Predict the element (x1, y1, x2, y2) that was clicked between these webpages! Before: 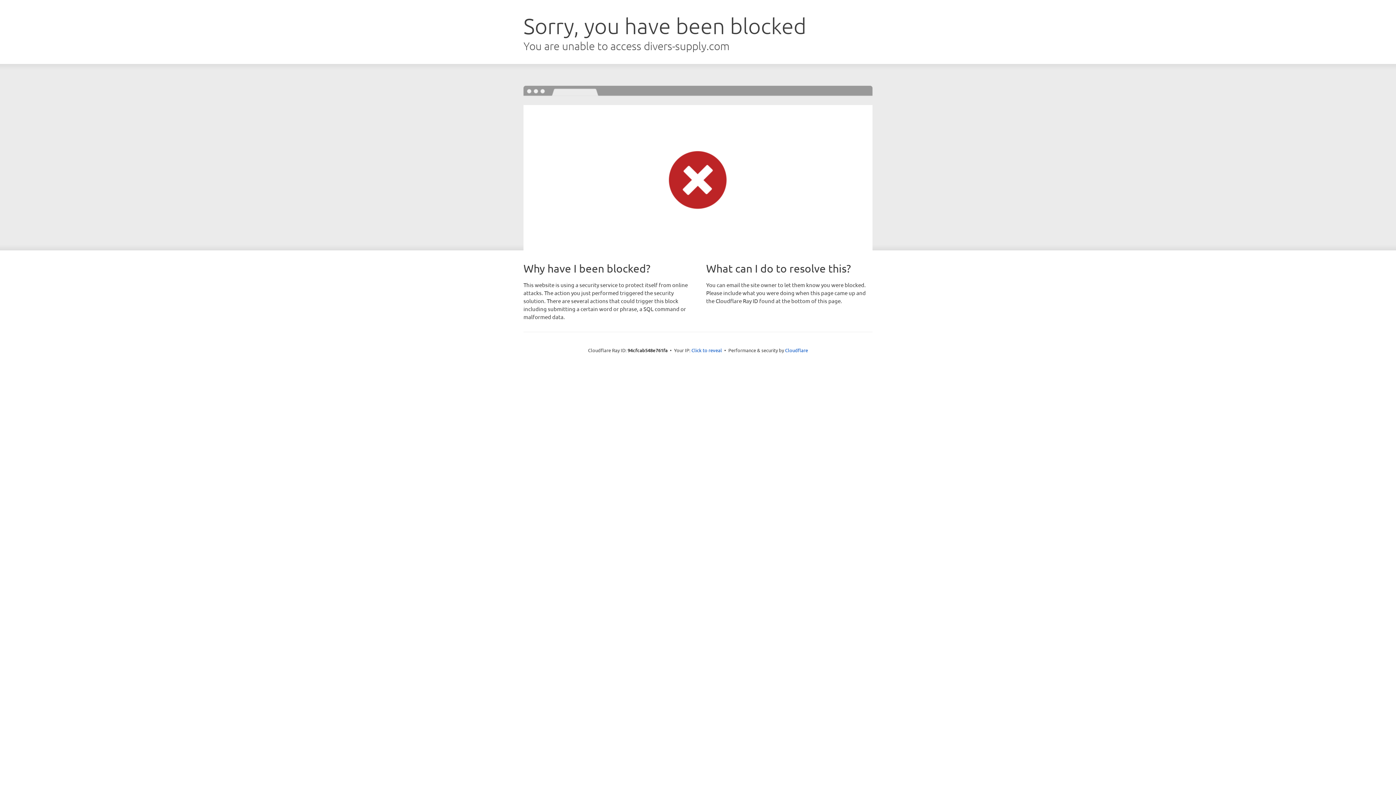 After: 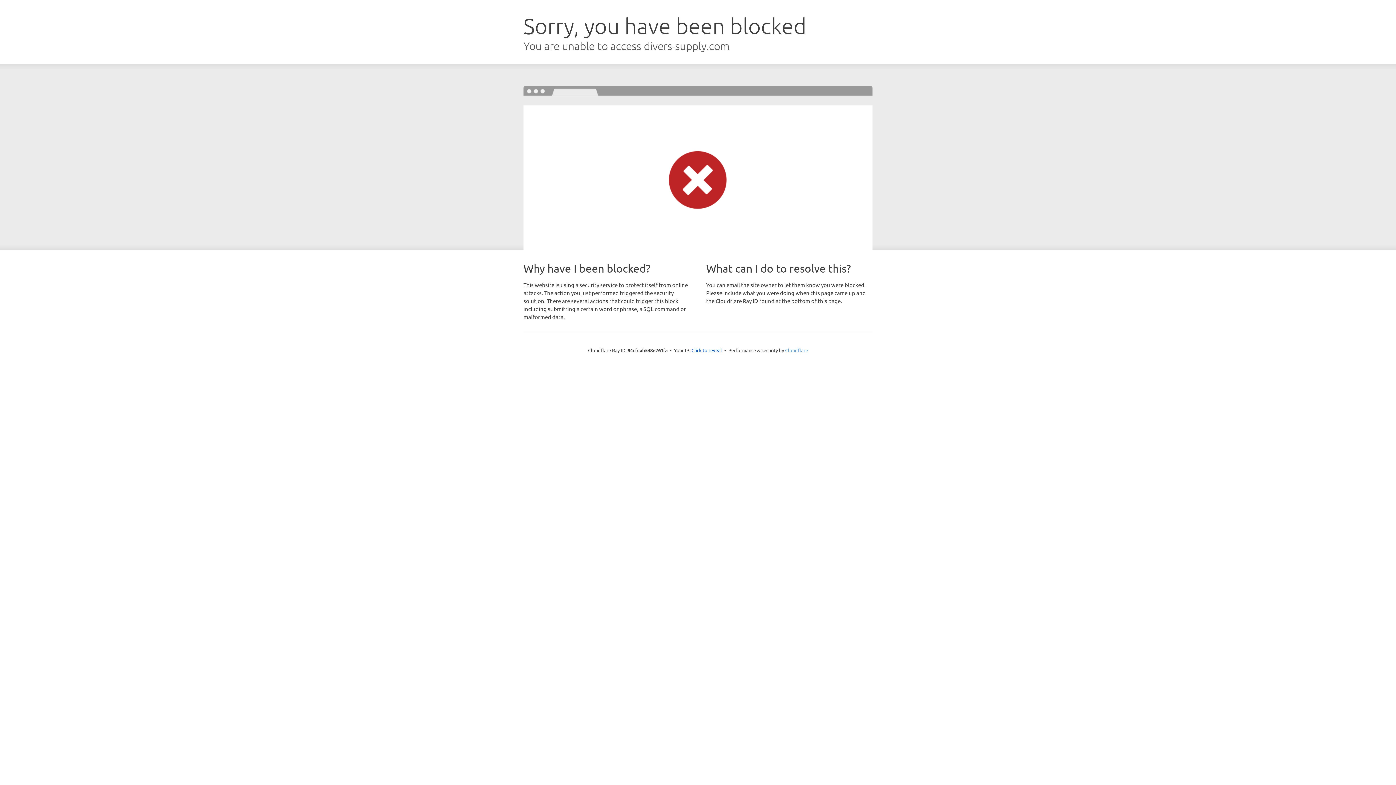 Action: label: Cloudflare bbox: (785, 347, 808, 353)